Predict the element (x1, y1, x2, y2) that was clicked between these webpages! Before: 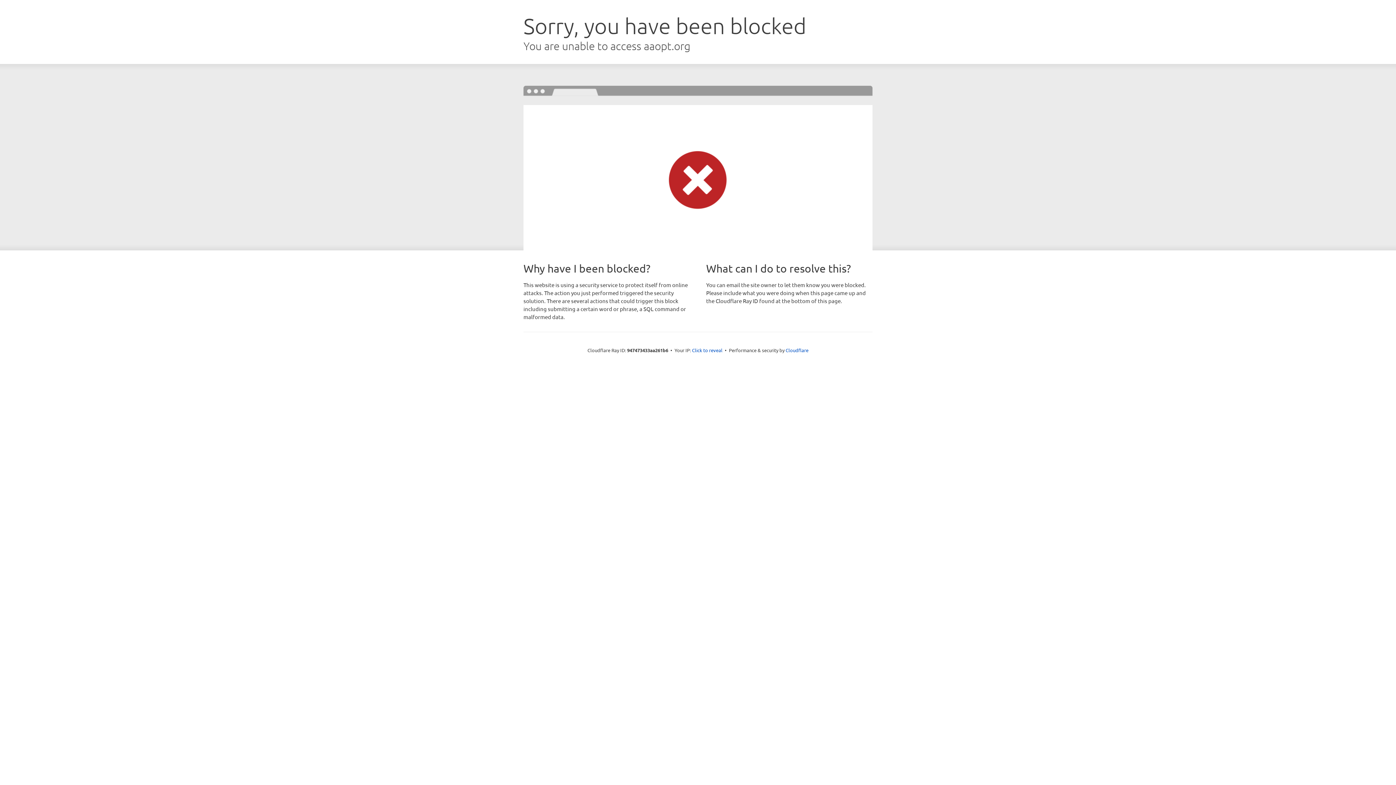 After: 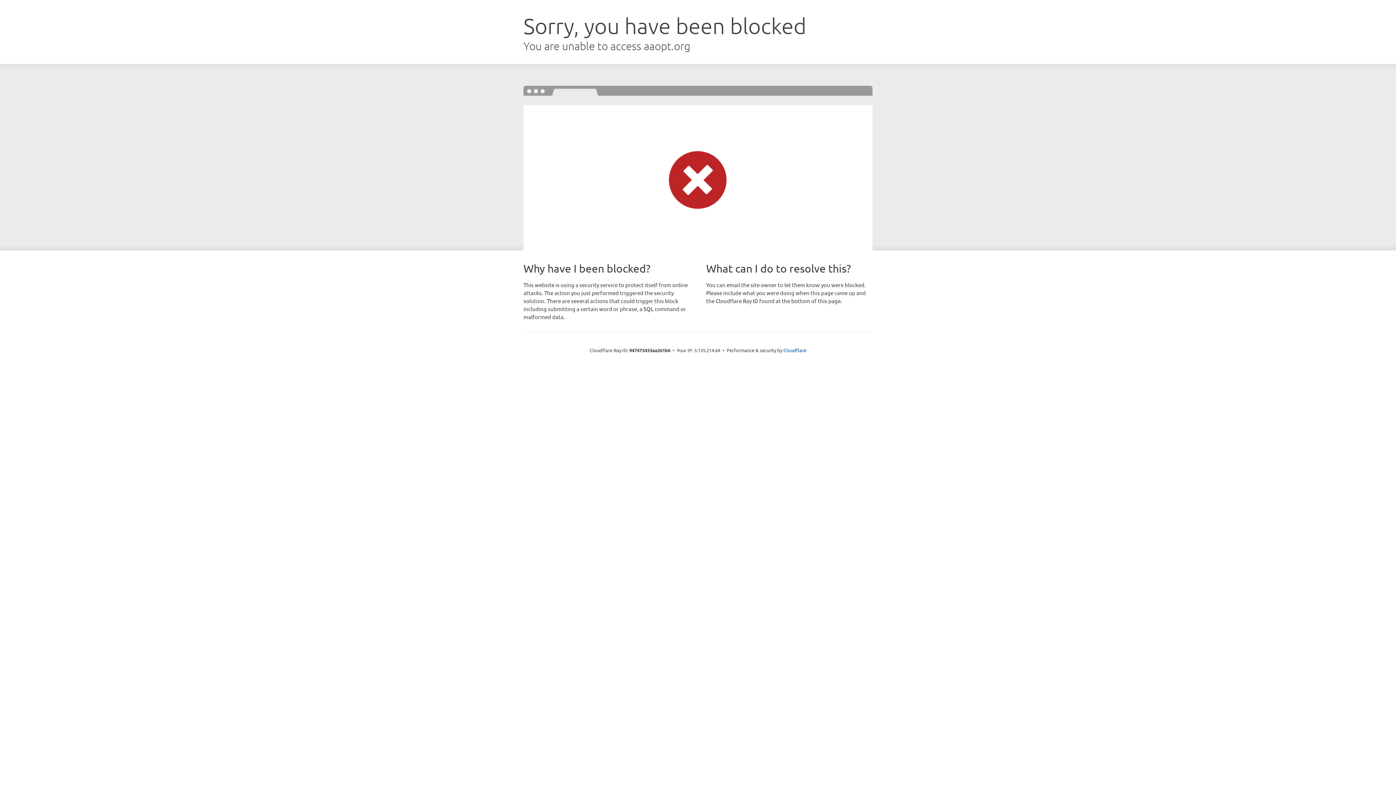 Action: bbox: (692, 346, 722, 353) label: Click to reveal